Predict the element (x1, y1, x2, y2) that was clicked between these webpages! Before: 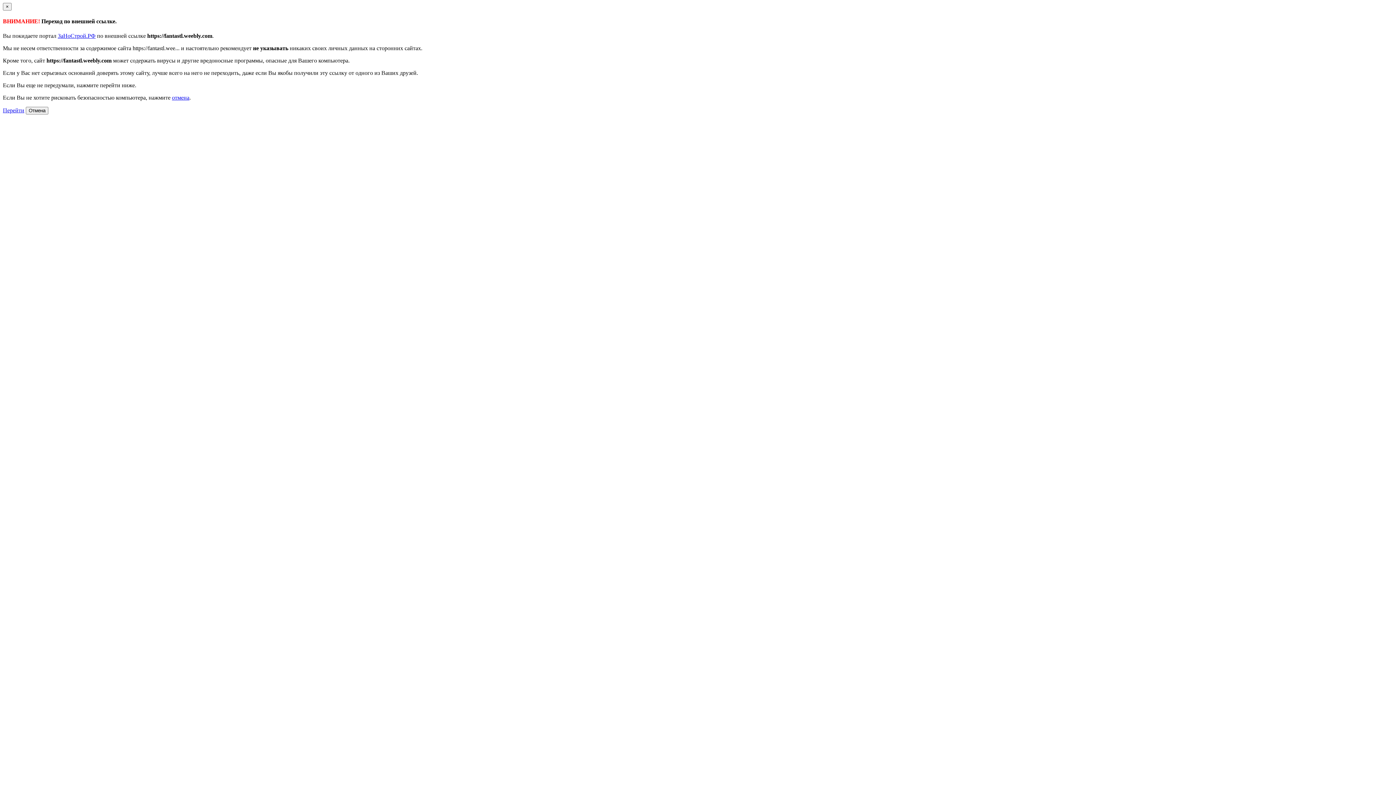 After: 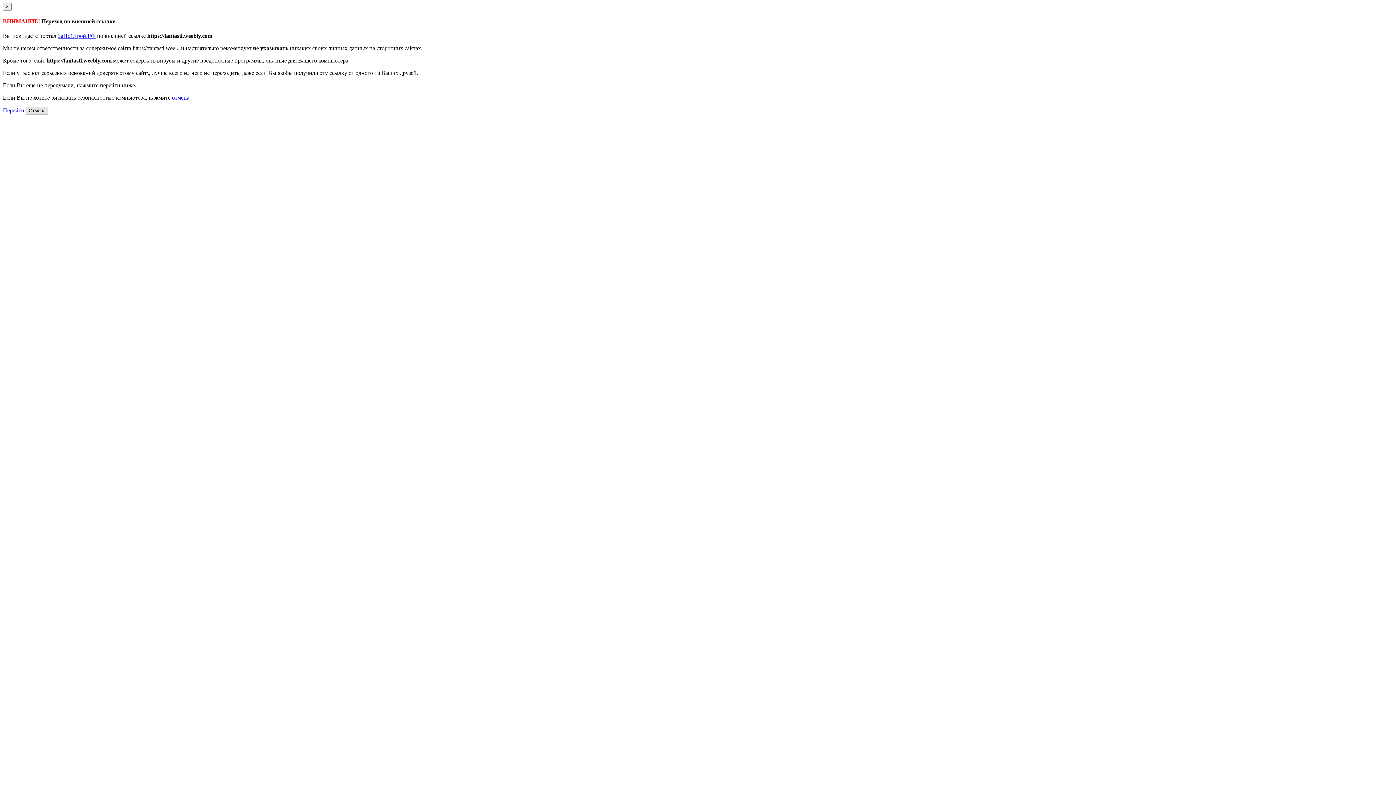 Action: label: Отмена bbox: (25, 106, 48, 114)